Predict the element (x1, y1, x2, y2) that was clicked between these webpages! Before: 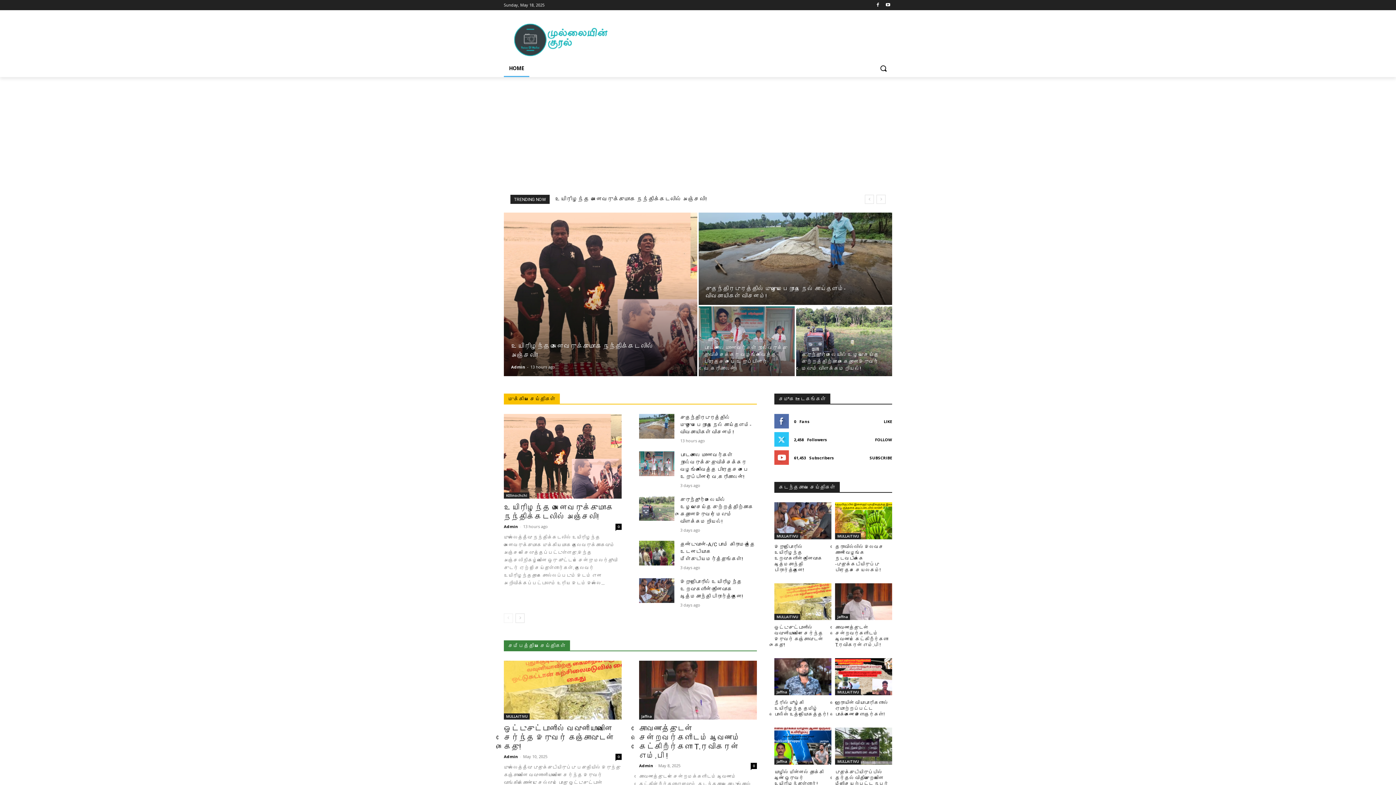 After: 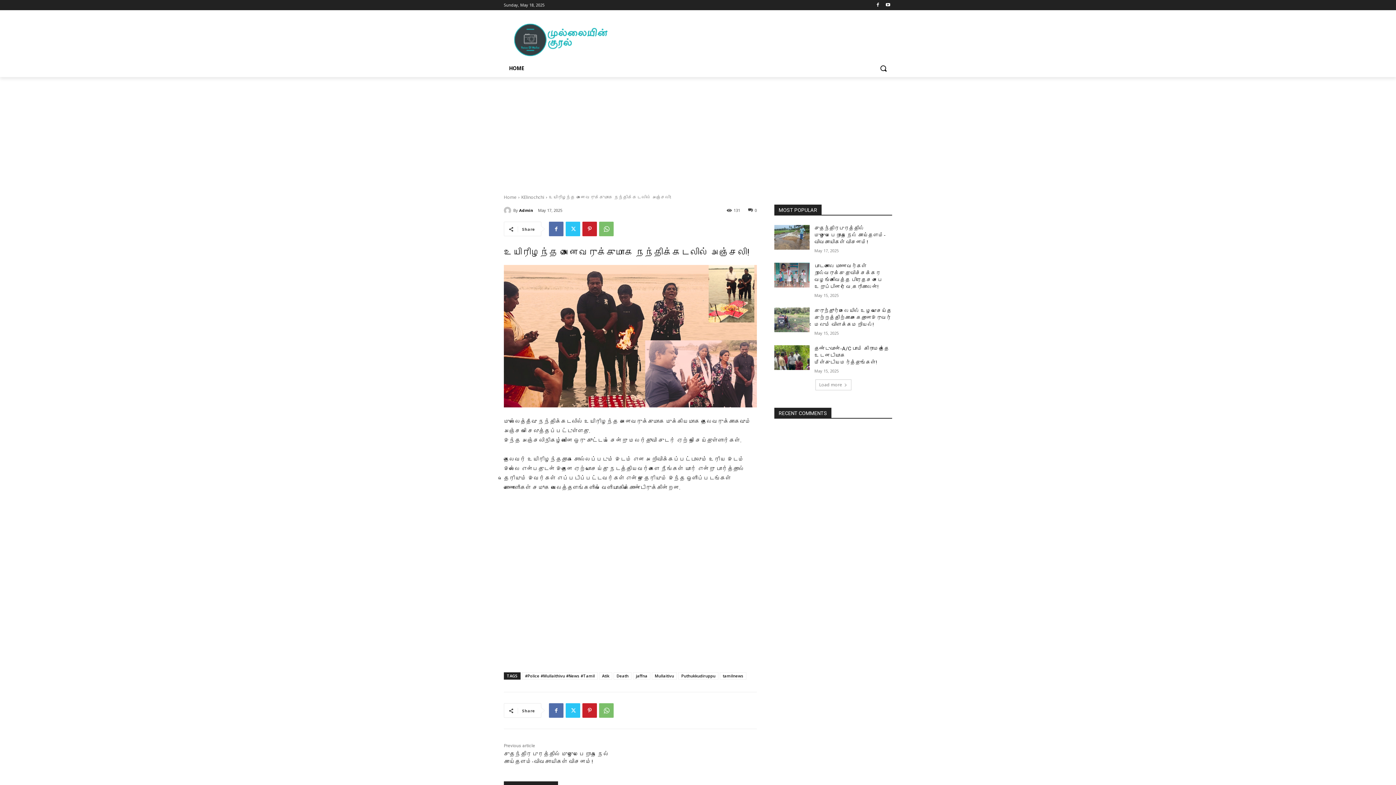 Action: bbox: (504, 212, 697, 376)